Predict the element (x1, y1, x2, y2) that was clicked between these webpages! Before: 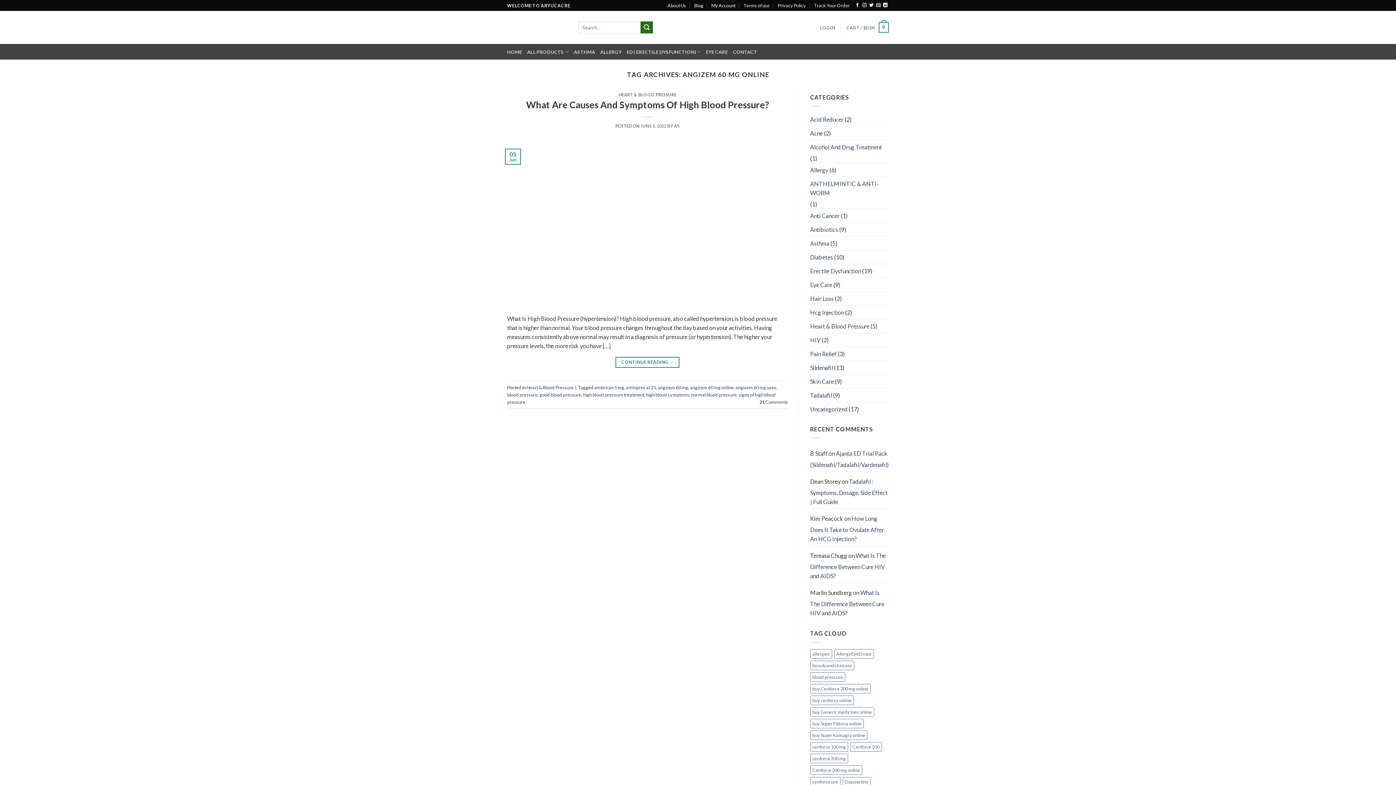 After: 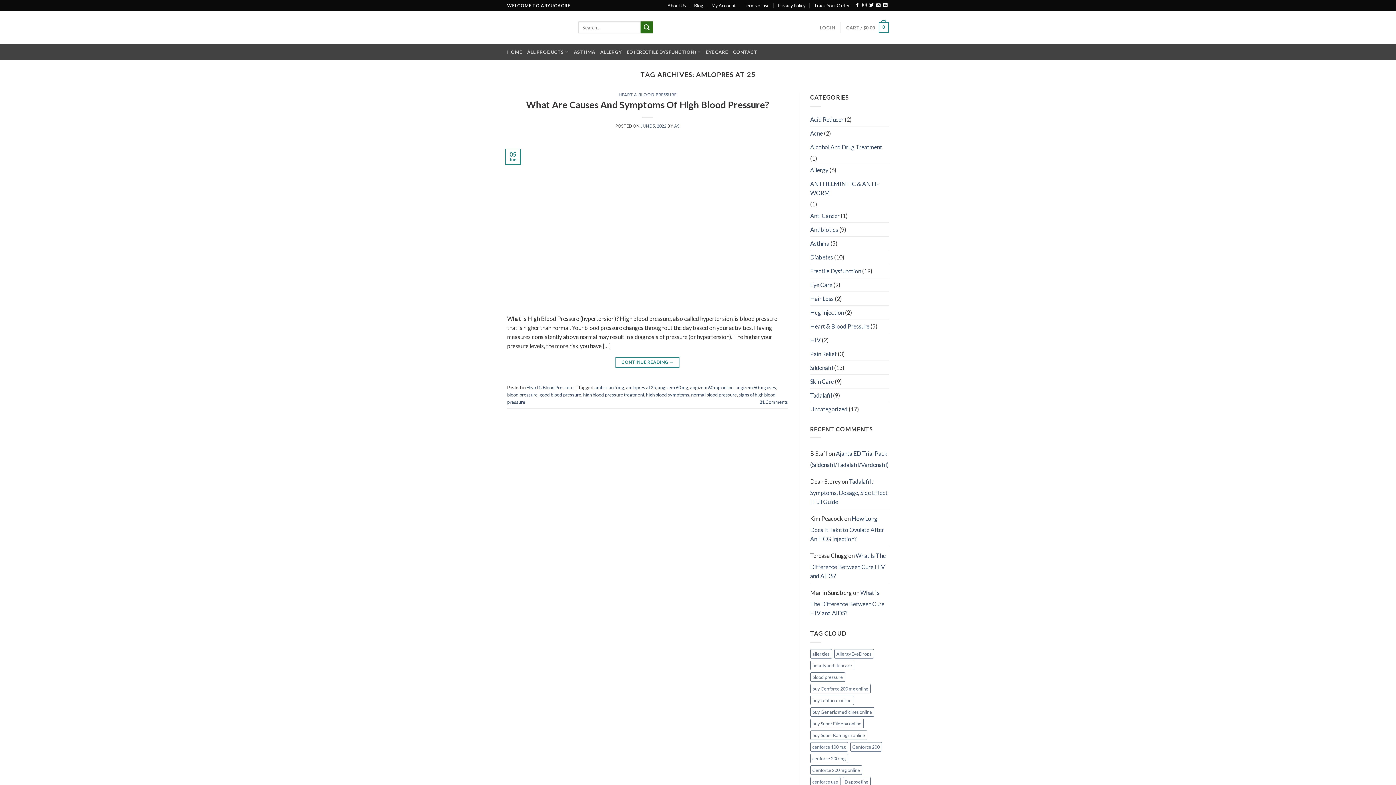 Action: label: amlopres at 25 bbox: (626, 384, 656, 390)